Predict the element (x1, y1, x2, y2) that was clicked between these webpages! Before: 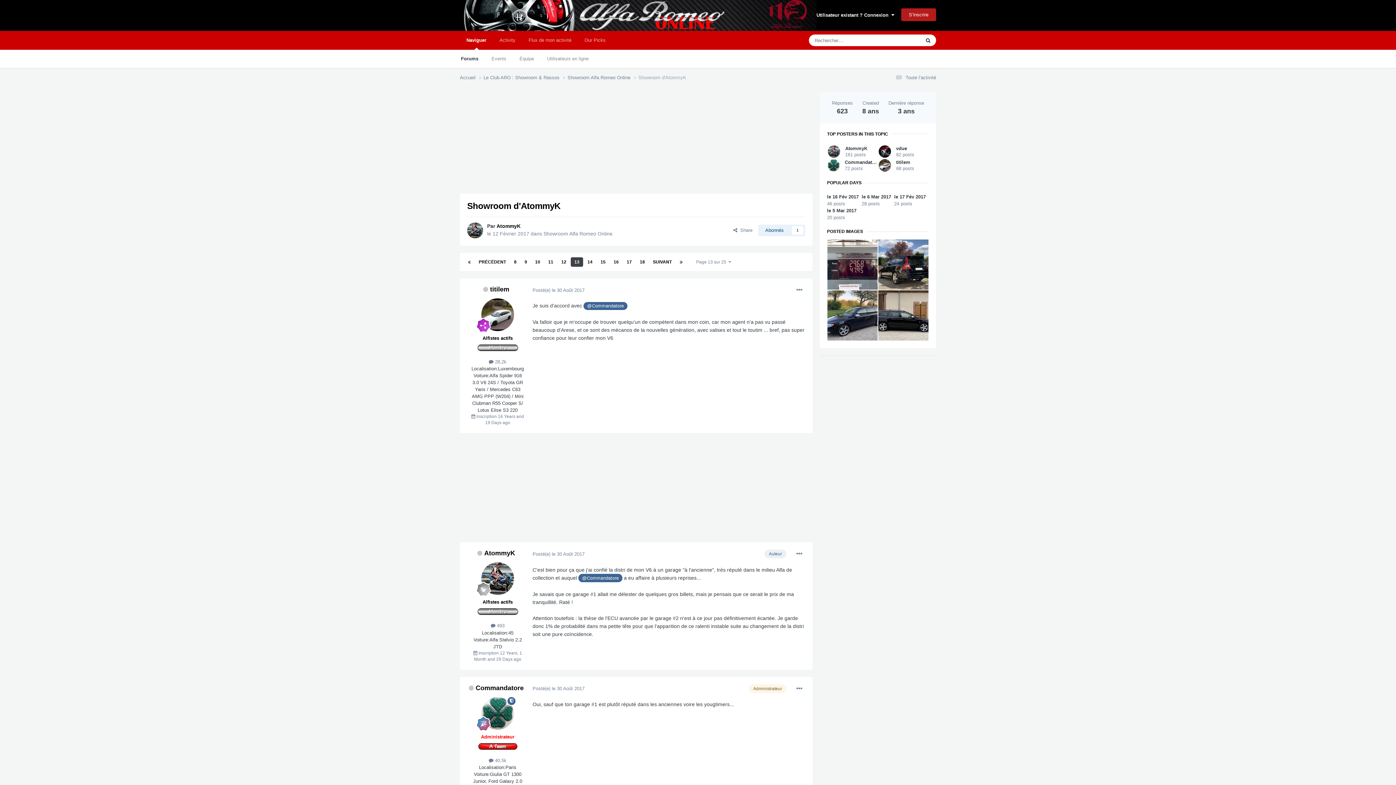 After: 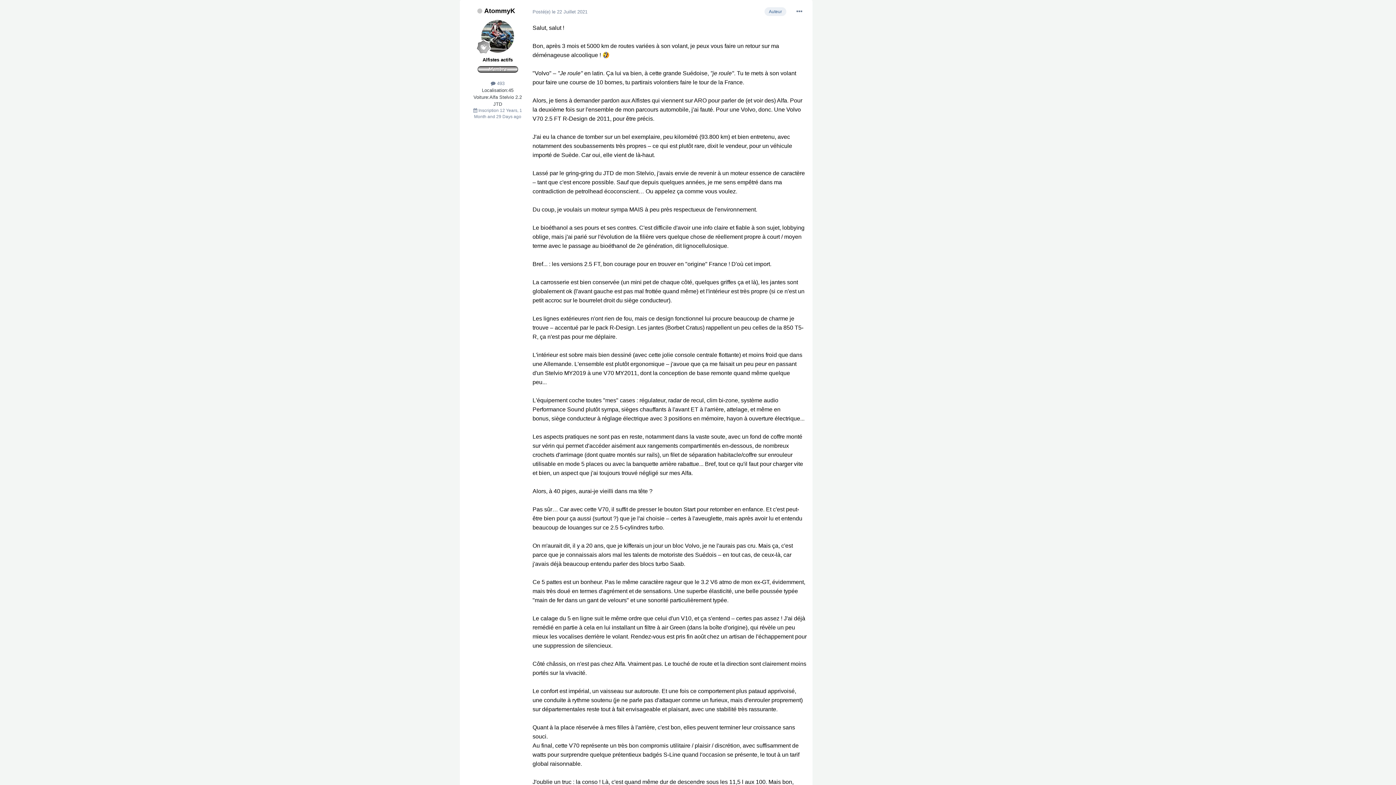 Action: bbox: (878, 290, 928, 340)